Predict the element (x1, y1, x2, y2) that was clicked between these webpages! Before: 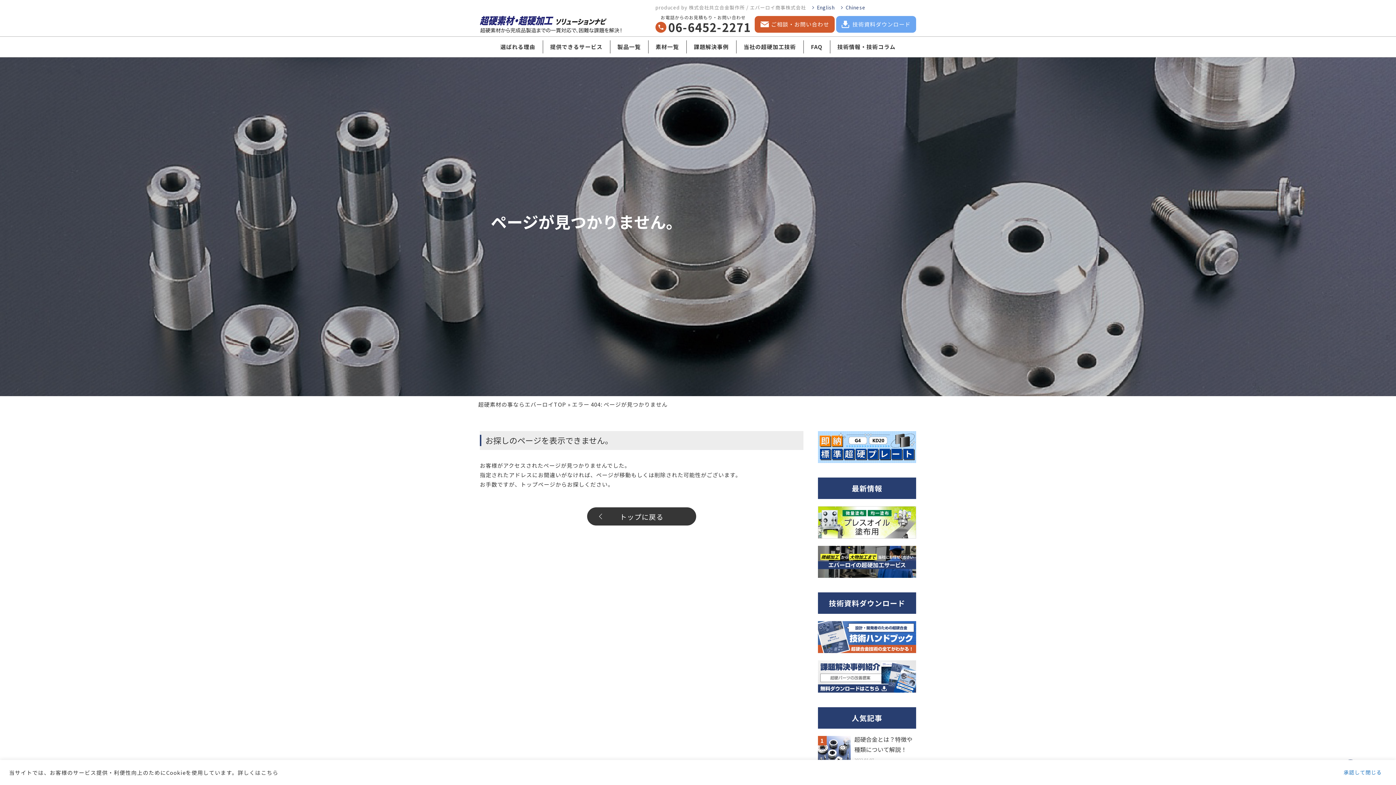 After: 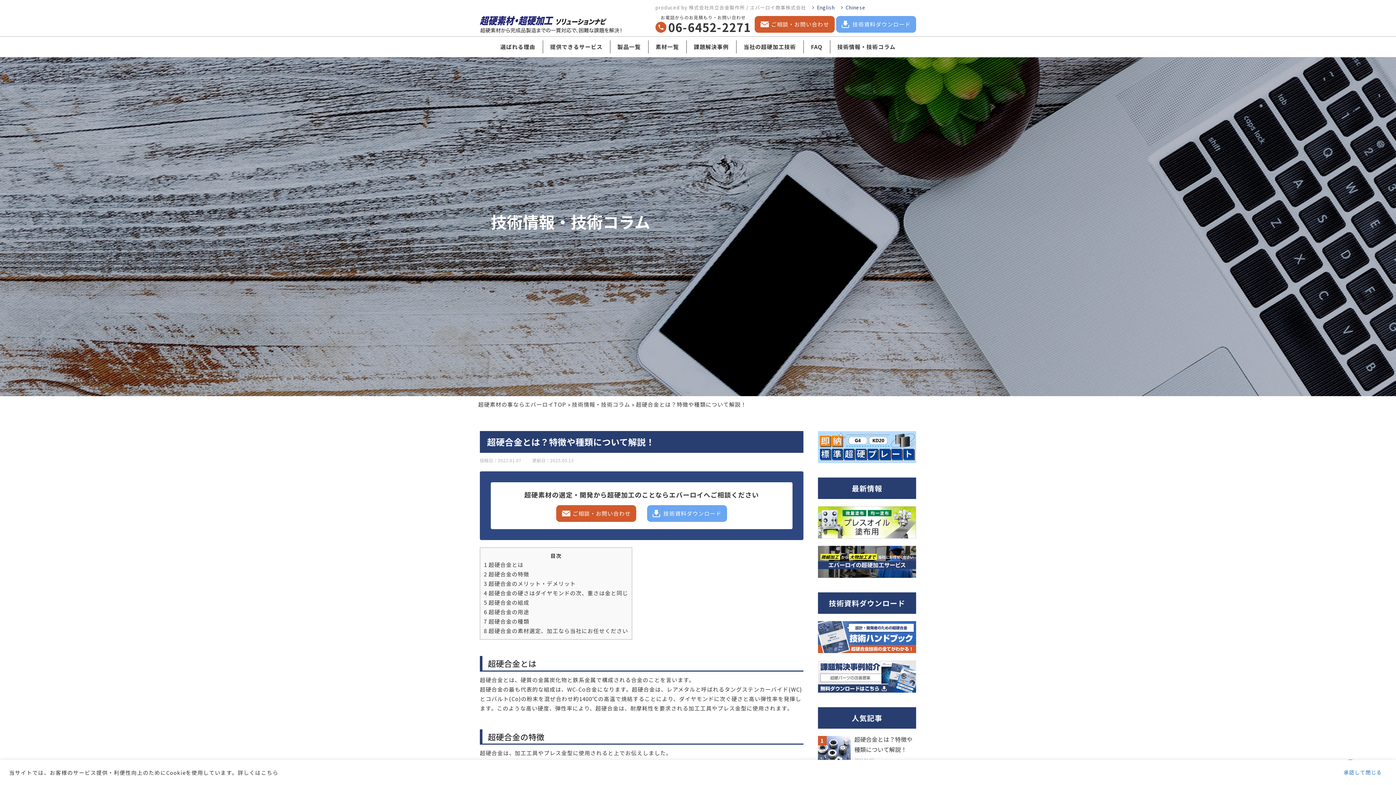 Action: bbox: (818, 736, 916, 769) label: 1

超硬合金とは？特徴や種類について解説！

2022.01.07